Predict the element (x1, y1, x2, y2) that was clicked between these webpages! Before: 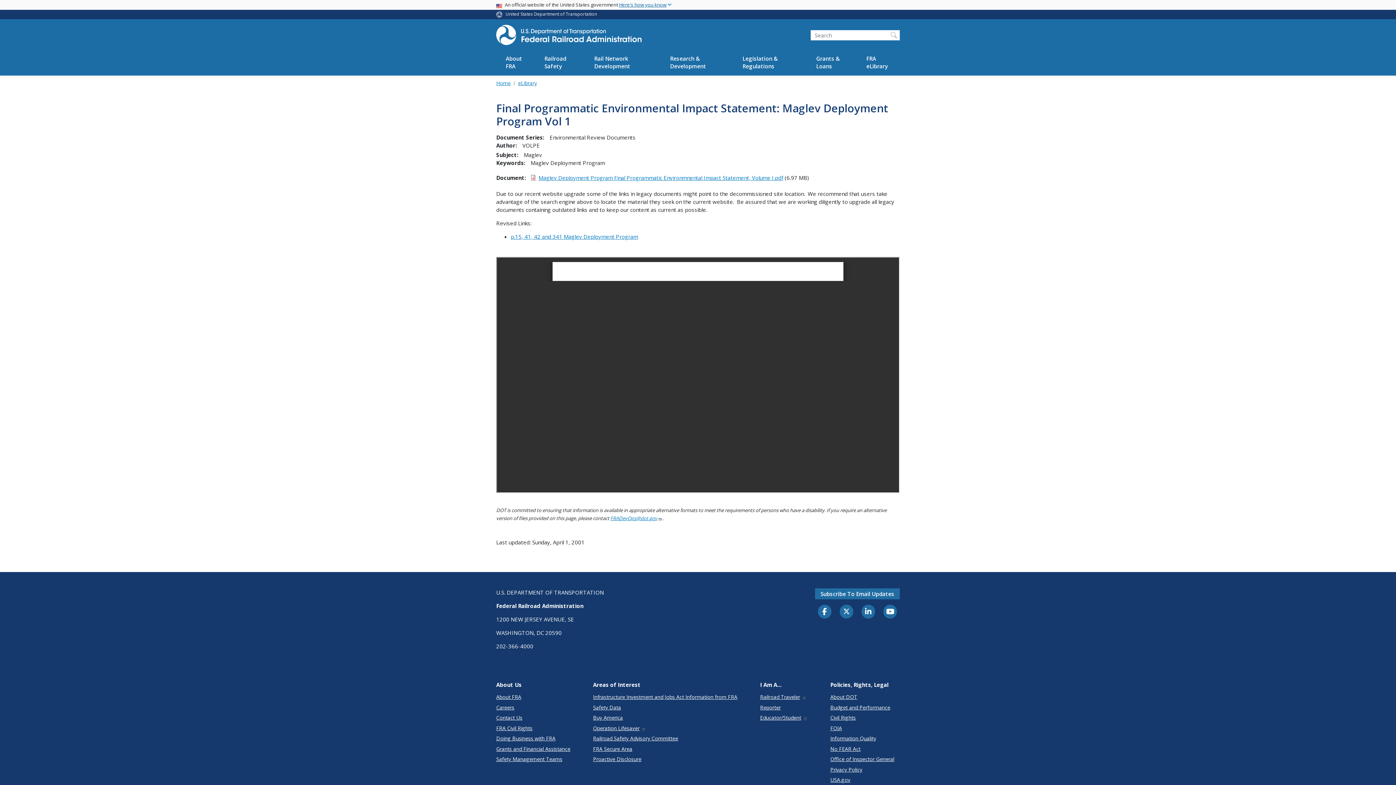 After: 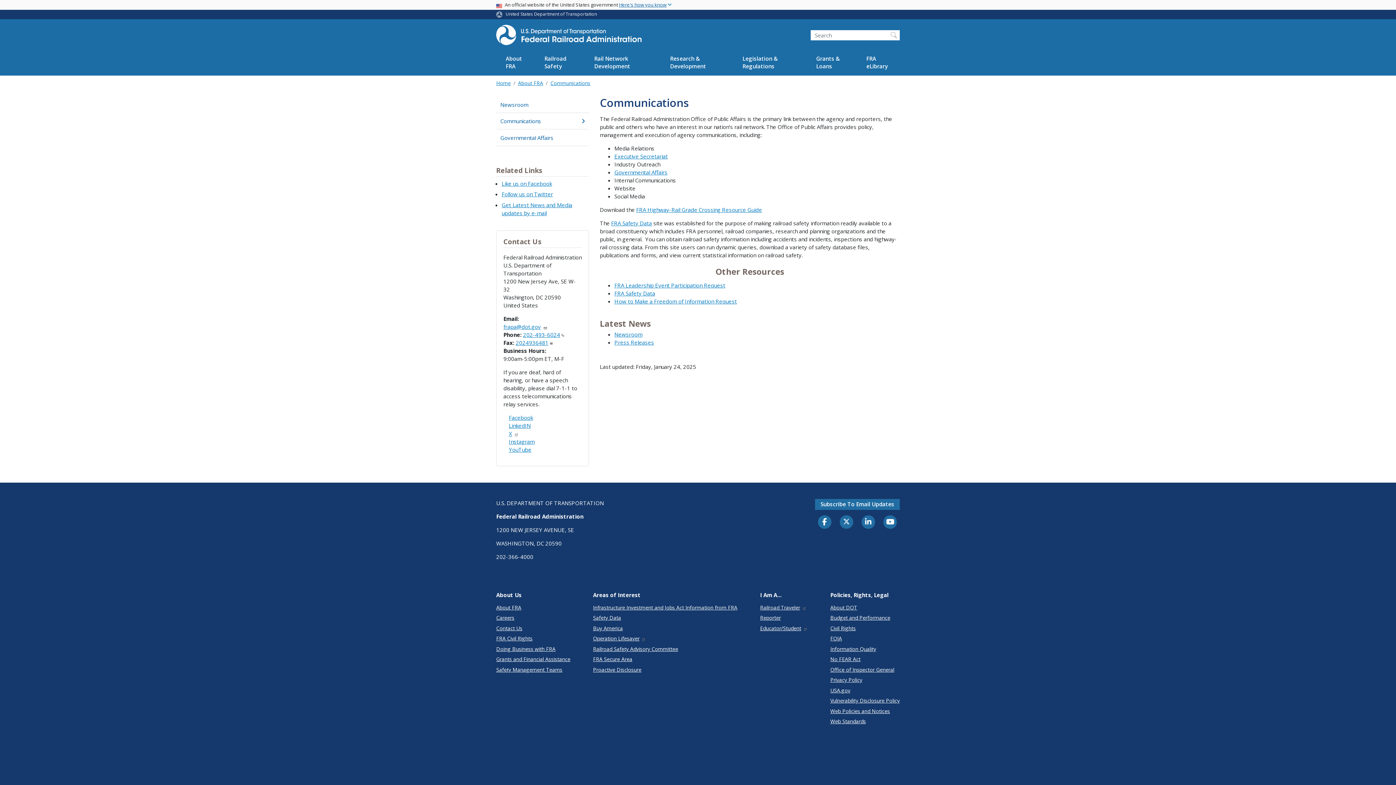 Action: bbox: (760, 703, 807, 711) label: Reporter